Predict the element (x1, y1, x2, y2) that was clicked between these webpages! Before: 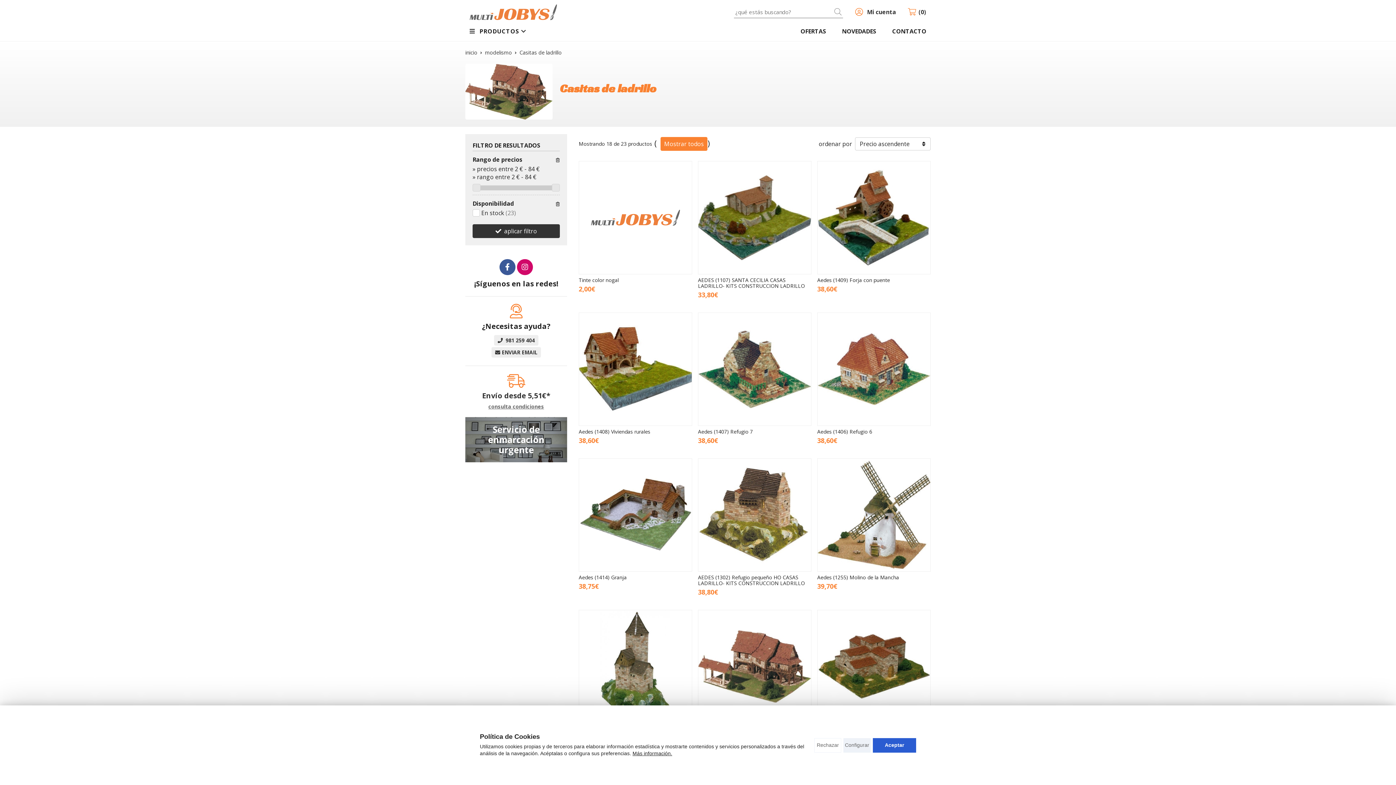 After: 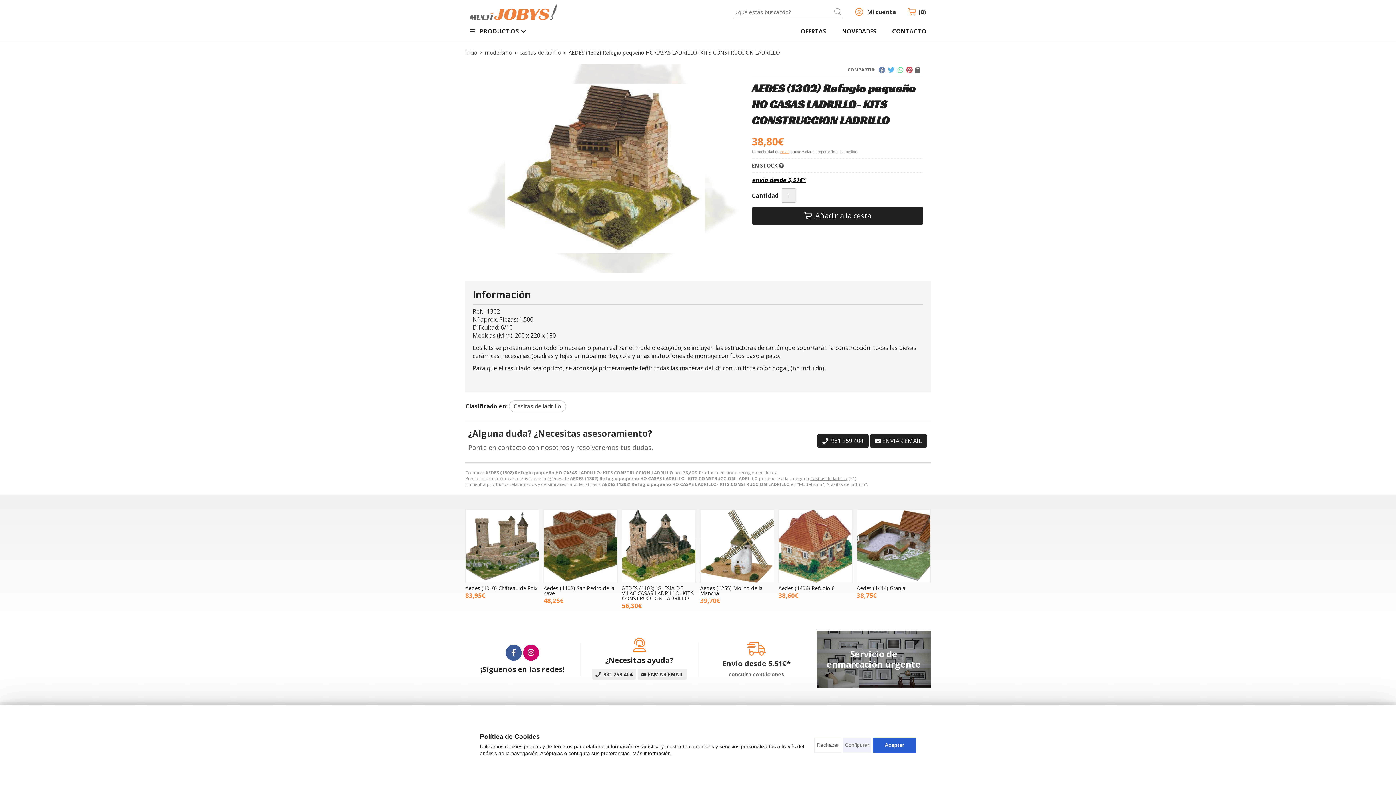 Action: label: AEDES (1302) Refugio pequeño HO CASAS LADRILLO- KITS CONSTRUCCION LADRILLO bbox: (698, 574, 805, 587)